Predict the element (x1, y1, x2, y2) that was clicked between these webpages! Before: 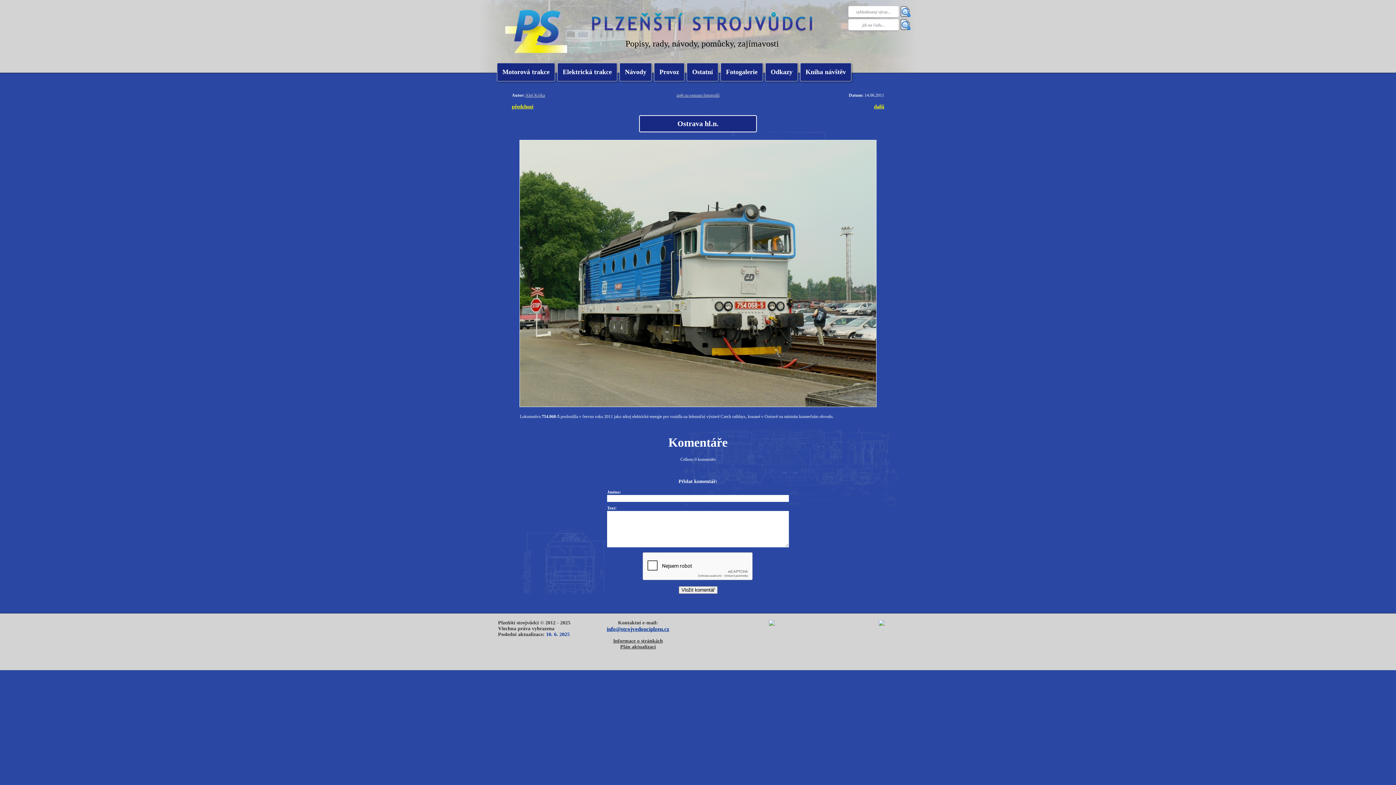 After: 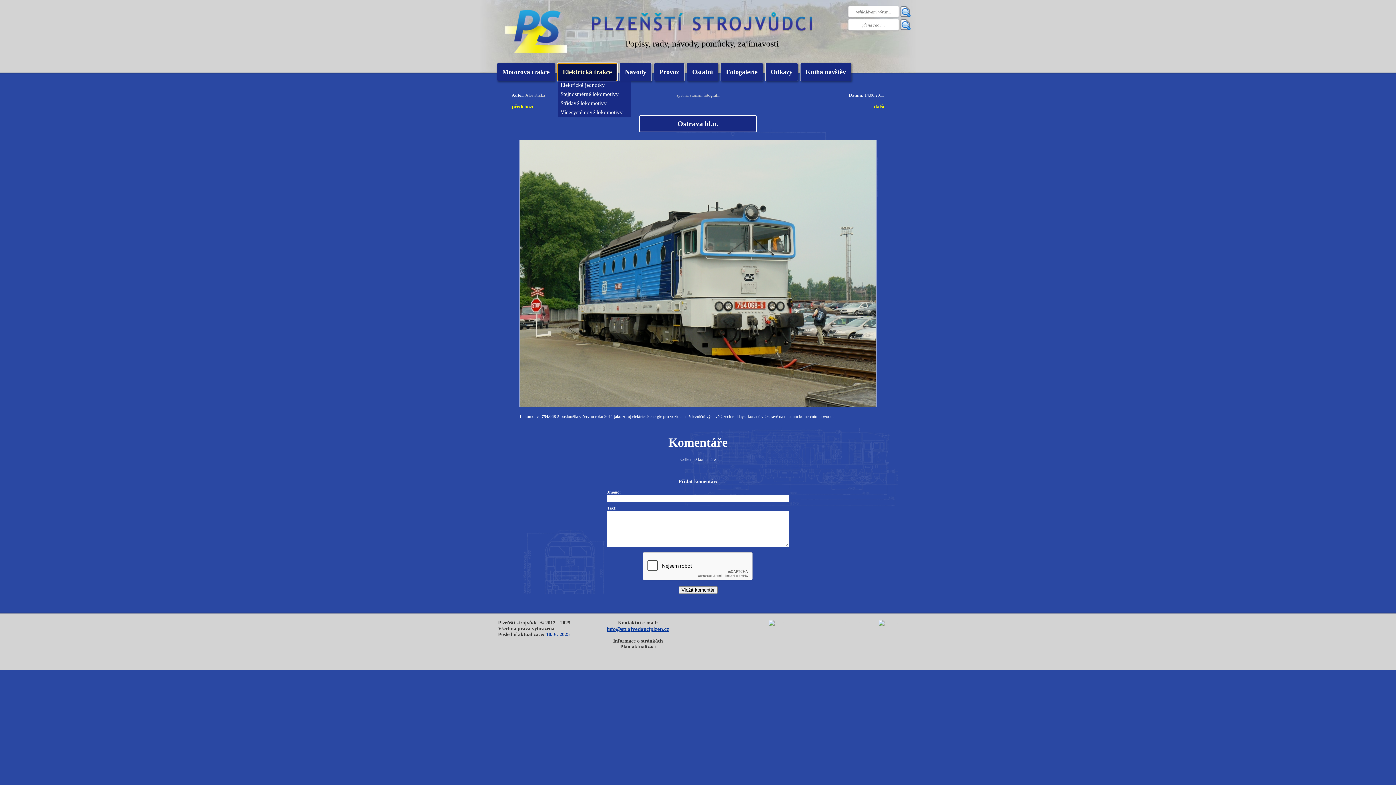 Action: label: Elektrická trakce bbox: (557, 62, 617, 81)